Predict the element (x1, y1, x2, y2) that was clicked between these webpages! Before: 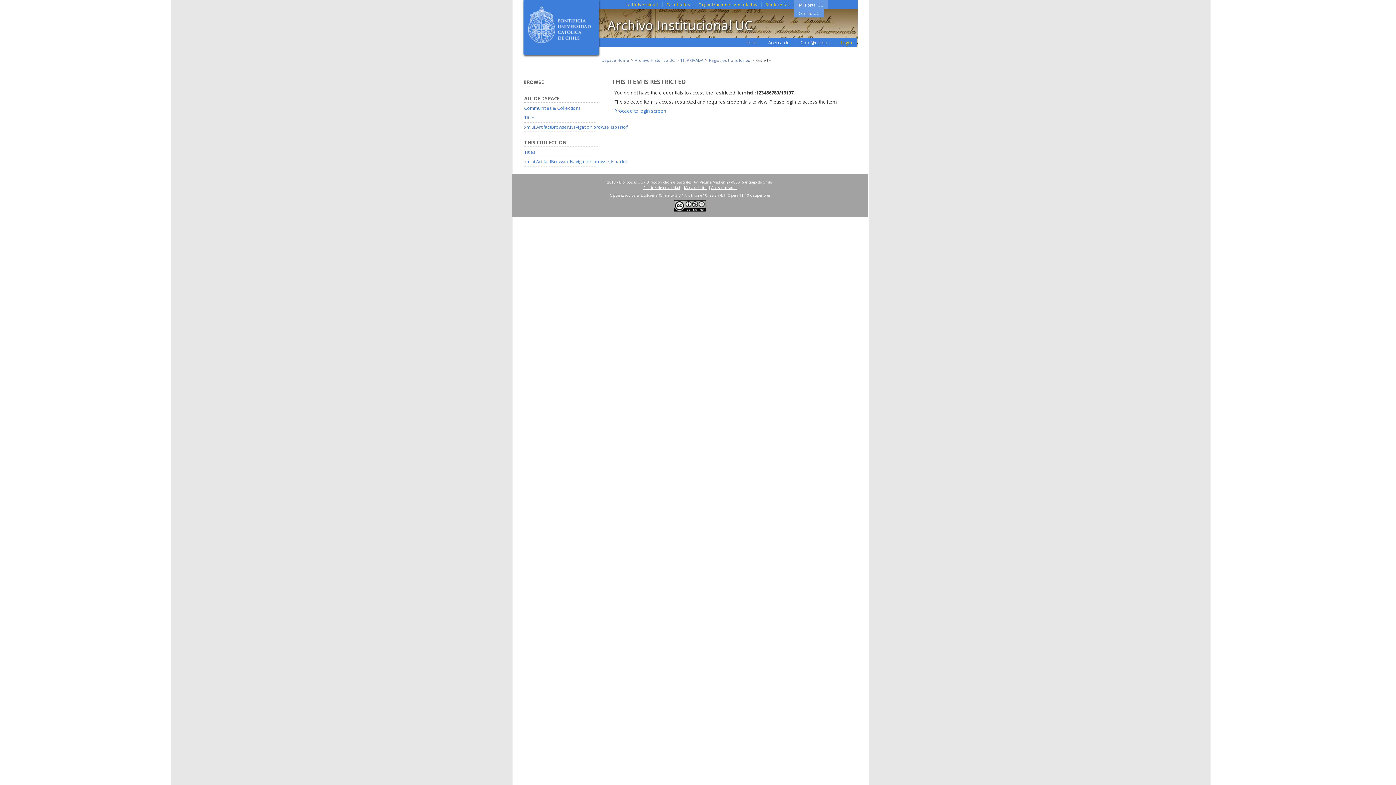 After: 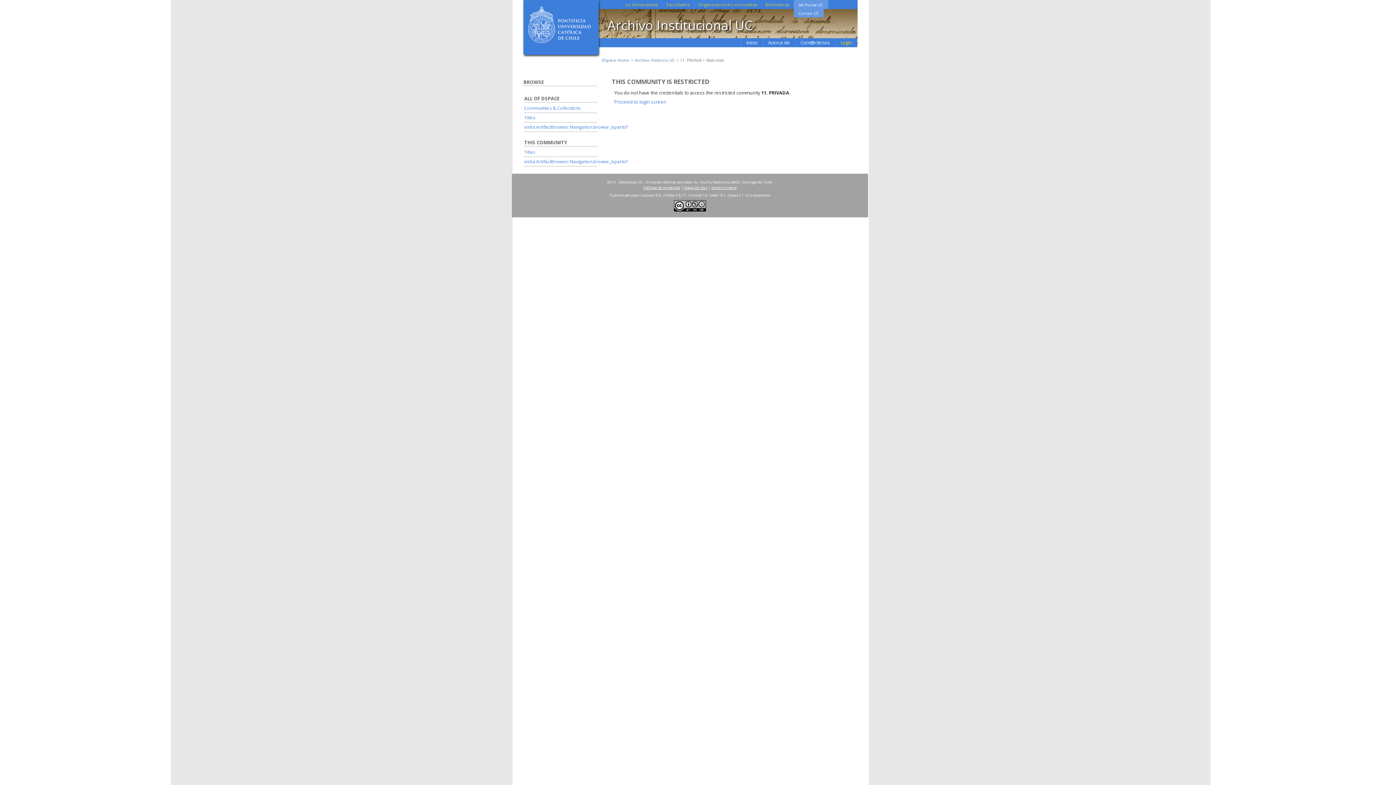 Action: label: 11. PRIVADA bbox: (680, 57, 703, 62)